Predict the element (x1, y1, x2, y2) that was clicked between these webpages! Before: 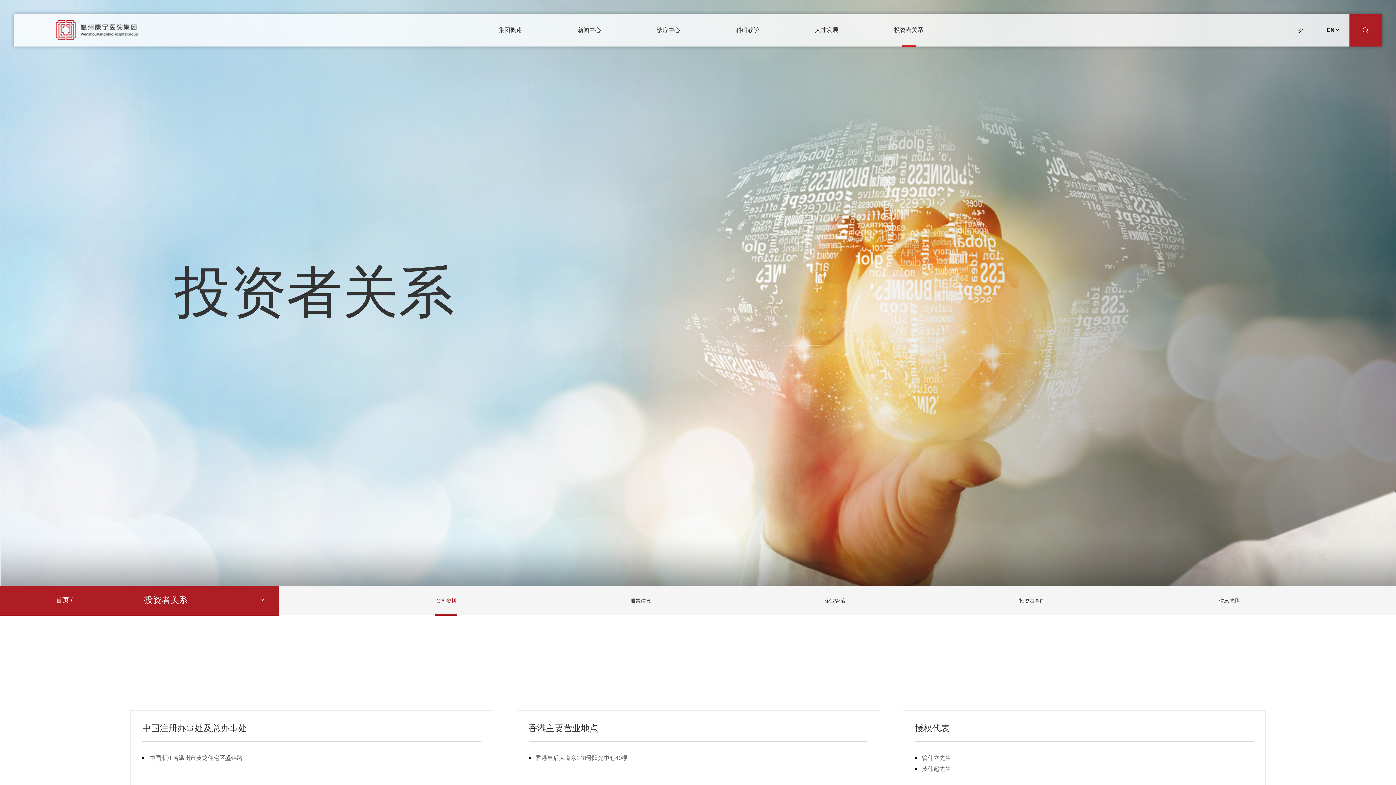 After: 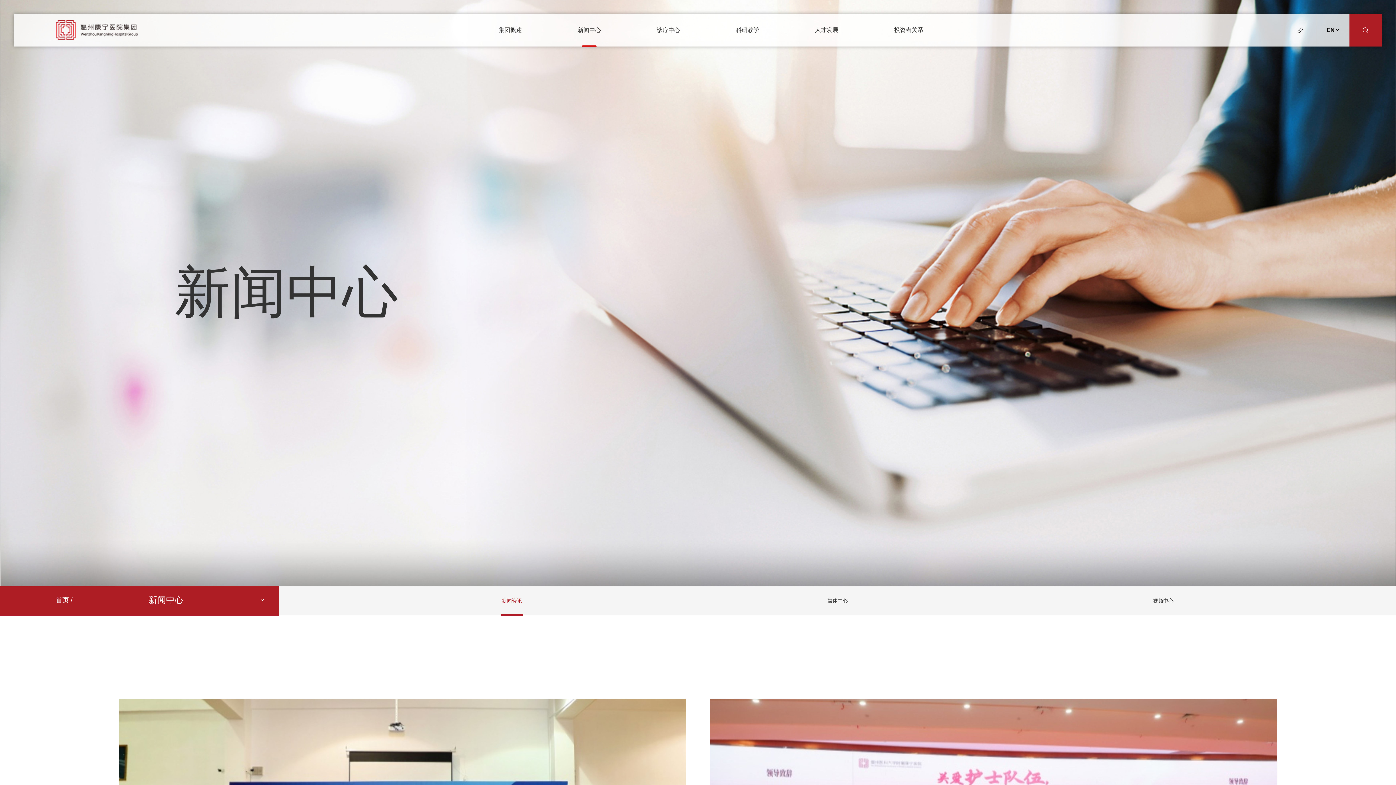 Action: bbox: (577, 13, 601, 46) label: 新闻中心